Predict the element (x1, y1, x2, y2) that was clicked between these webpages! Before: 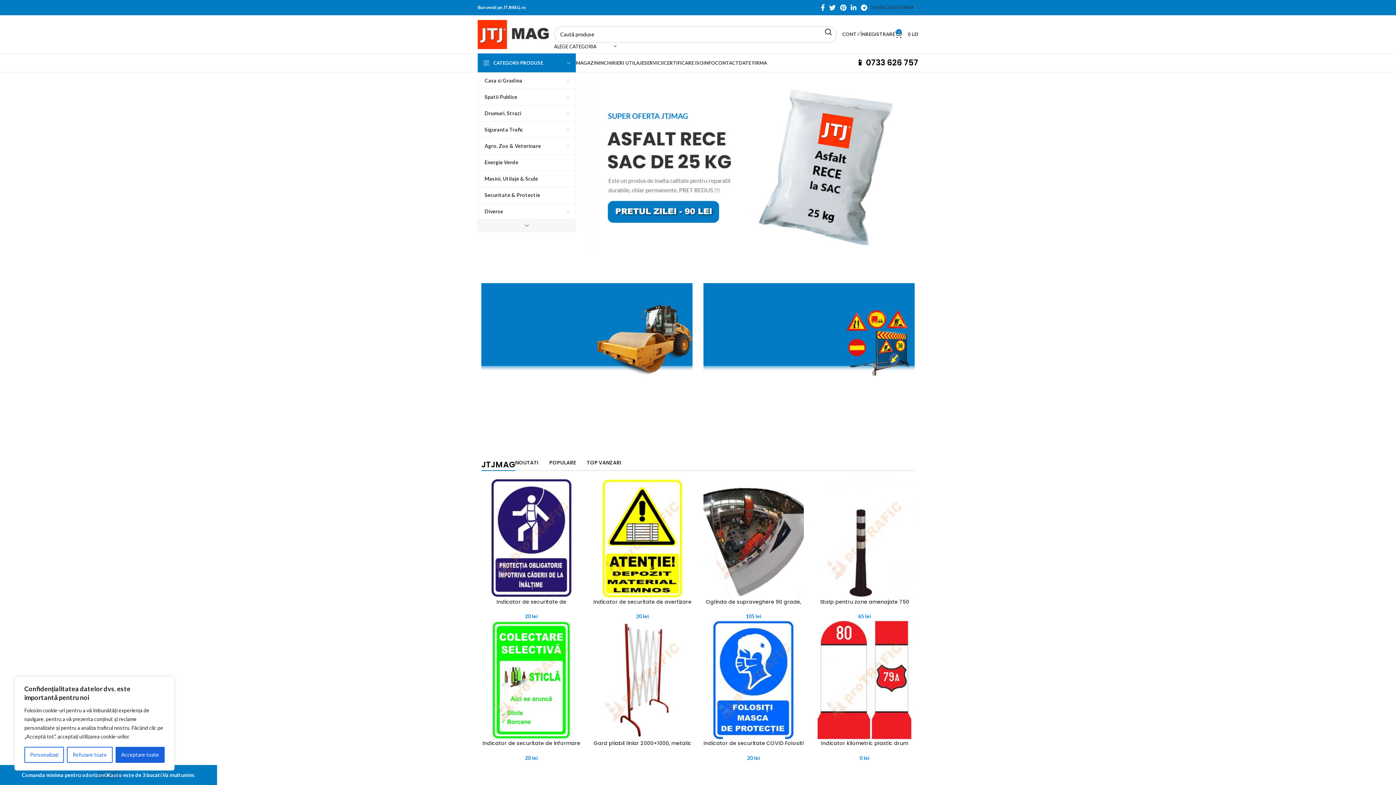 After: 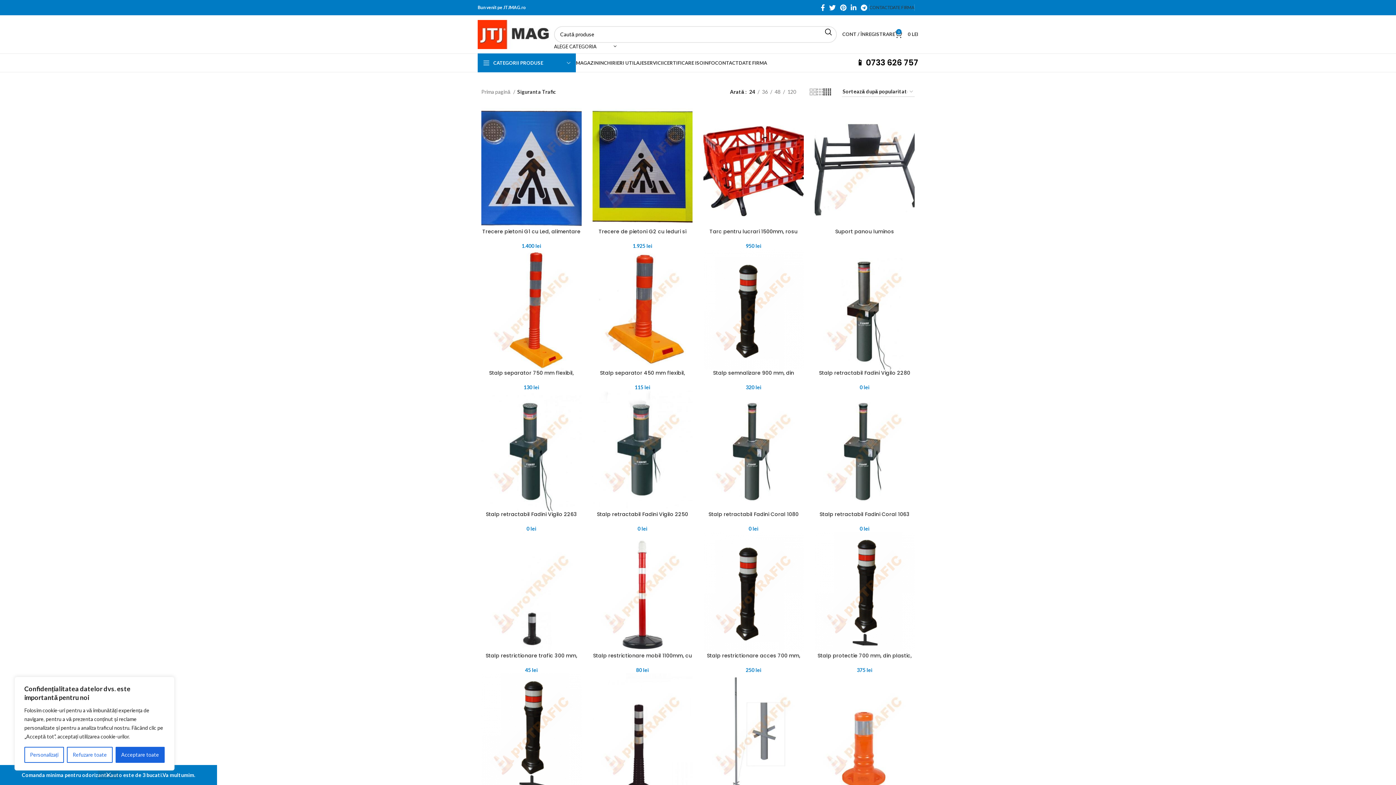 Action: label: Siguranta Trafic bbox: (478, 121, 575, 137)